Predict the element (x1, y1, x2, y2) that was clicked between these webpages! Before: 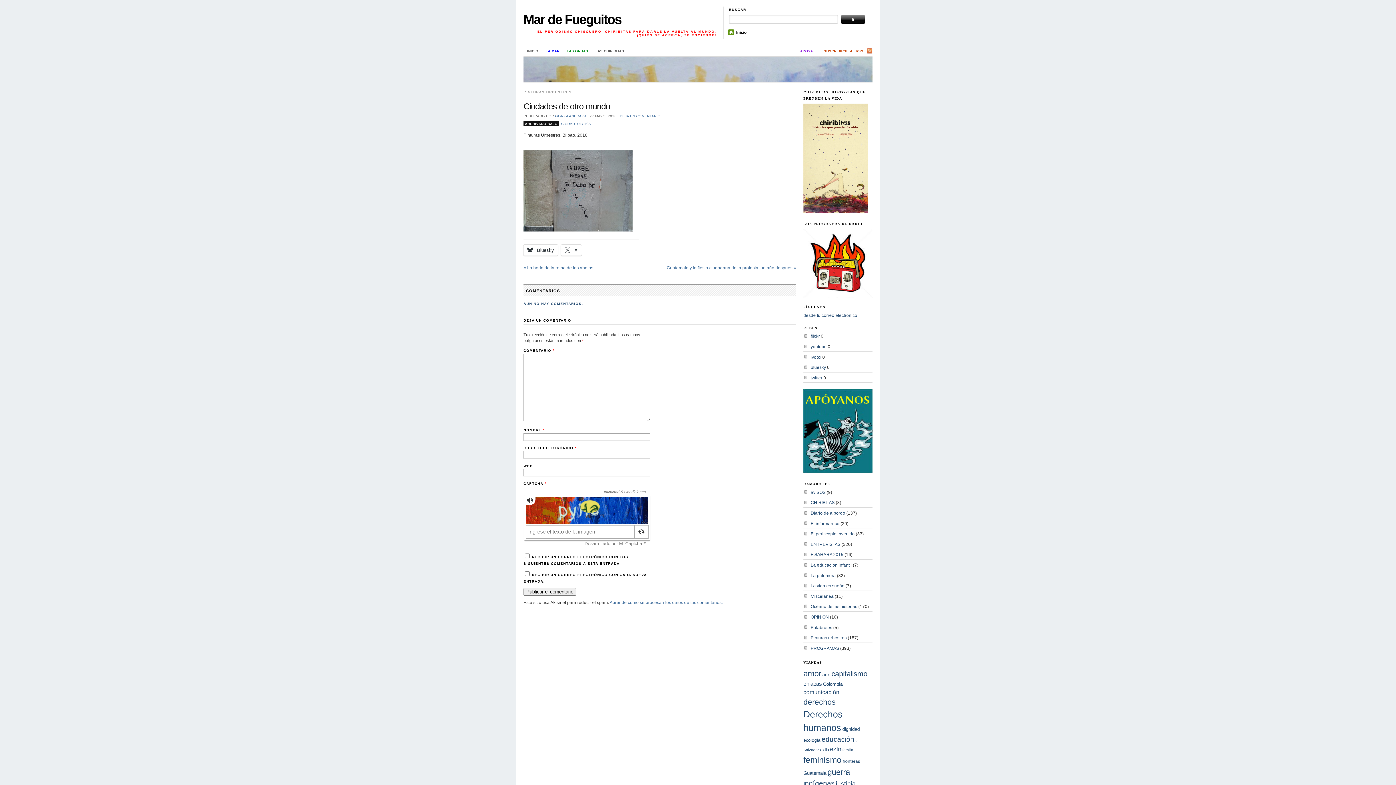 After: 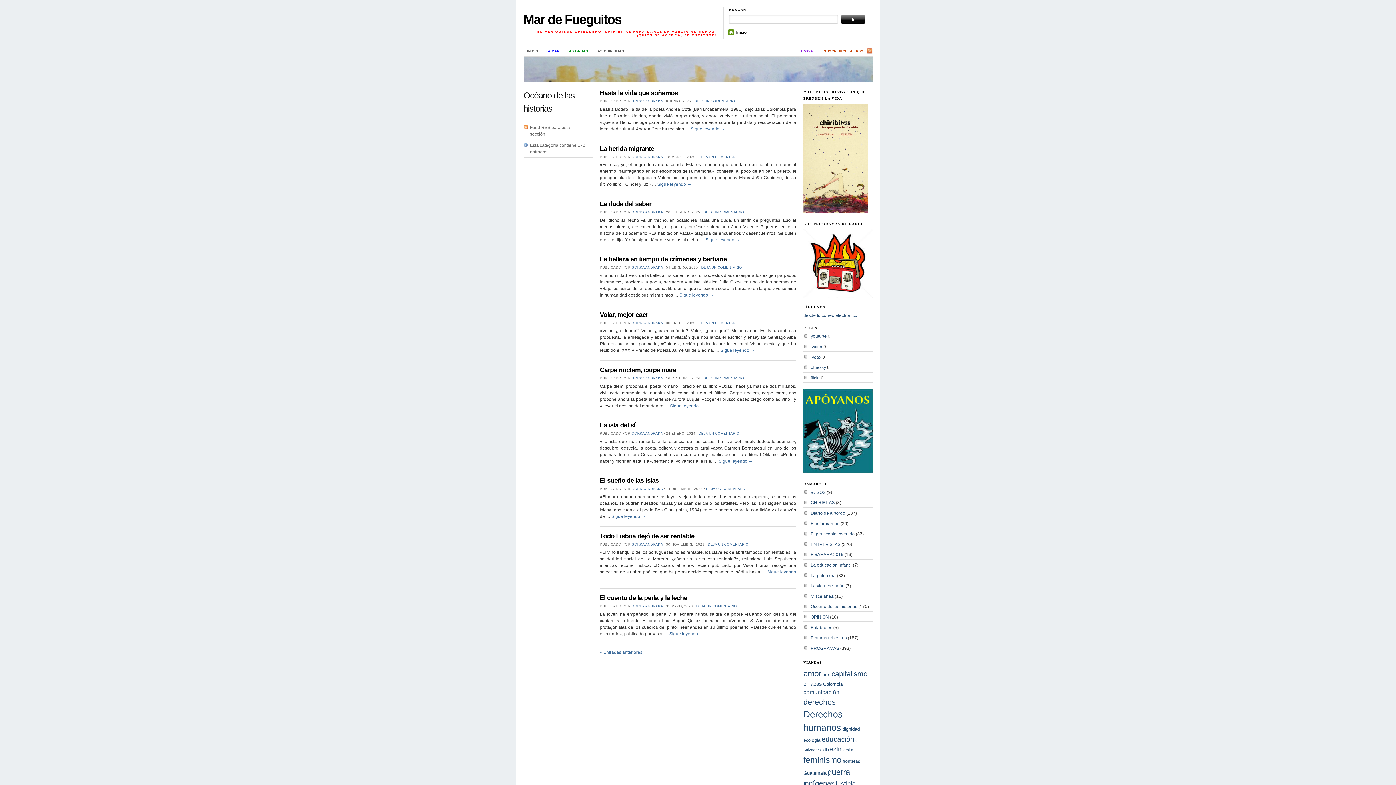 Action: bbox: (810, 604, 857, 609) label: Océano de las historias